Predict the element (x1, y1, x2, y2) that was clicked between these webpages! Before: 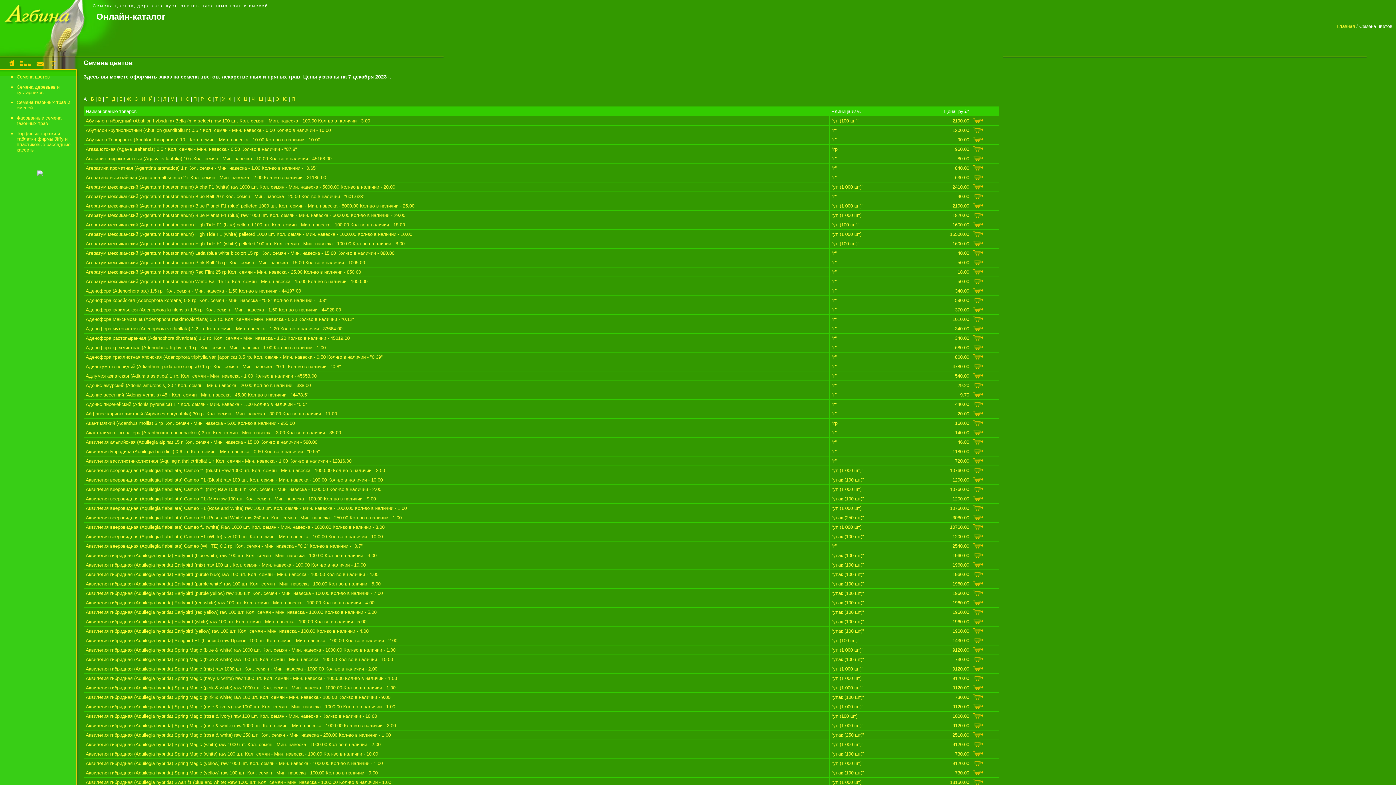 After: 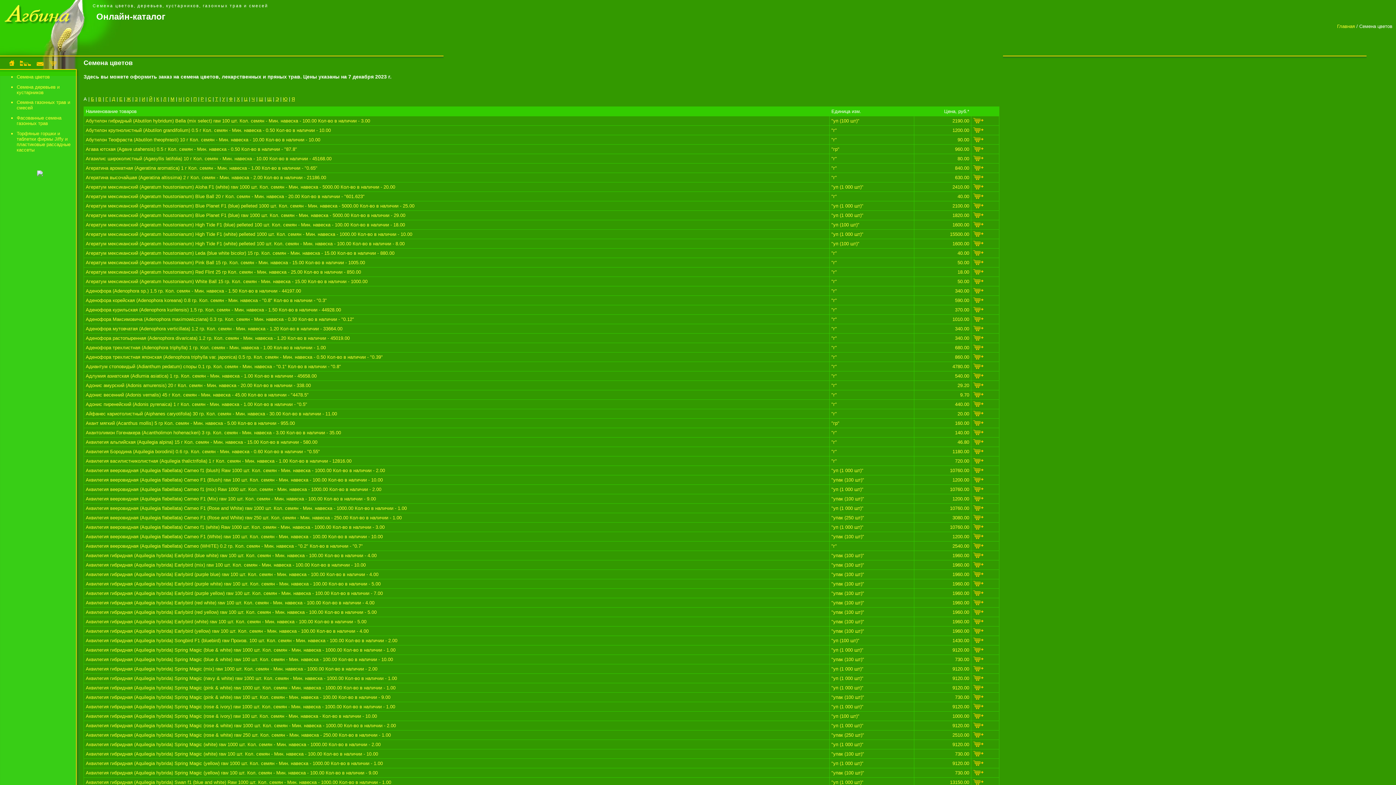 Action: bbox: (36, 61, 43, 66)